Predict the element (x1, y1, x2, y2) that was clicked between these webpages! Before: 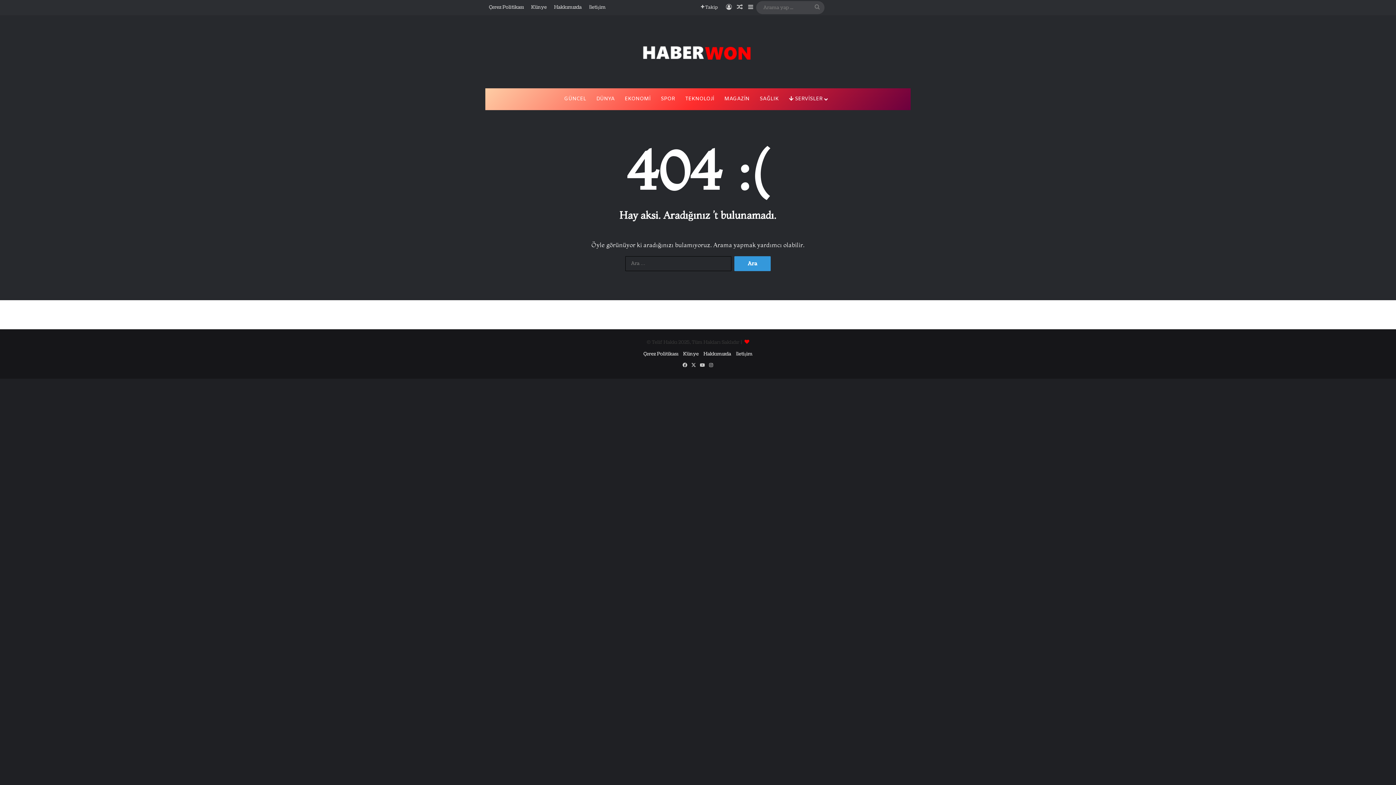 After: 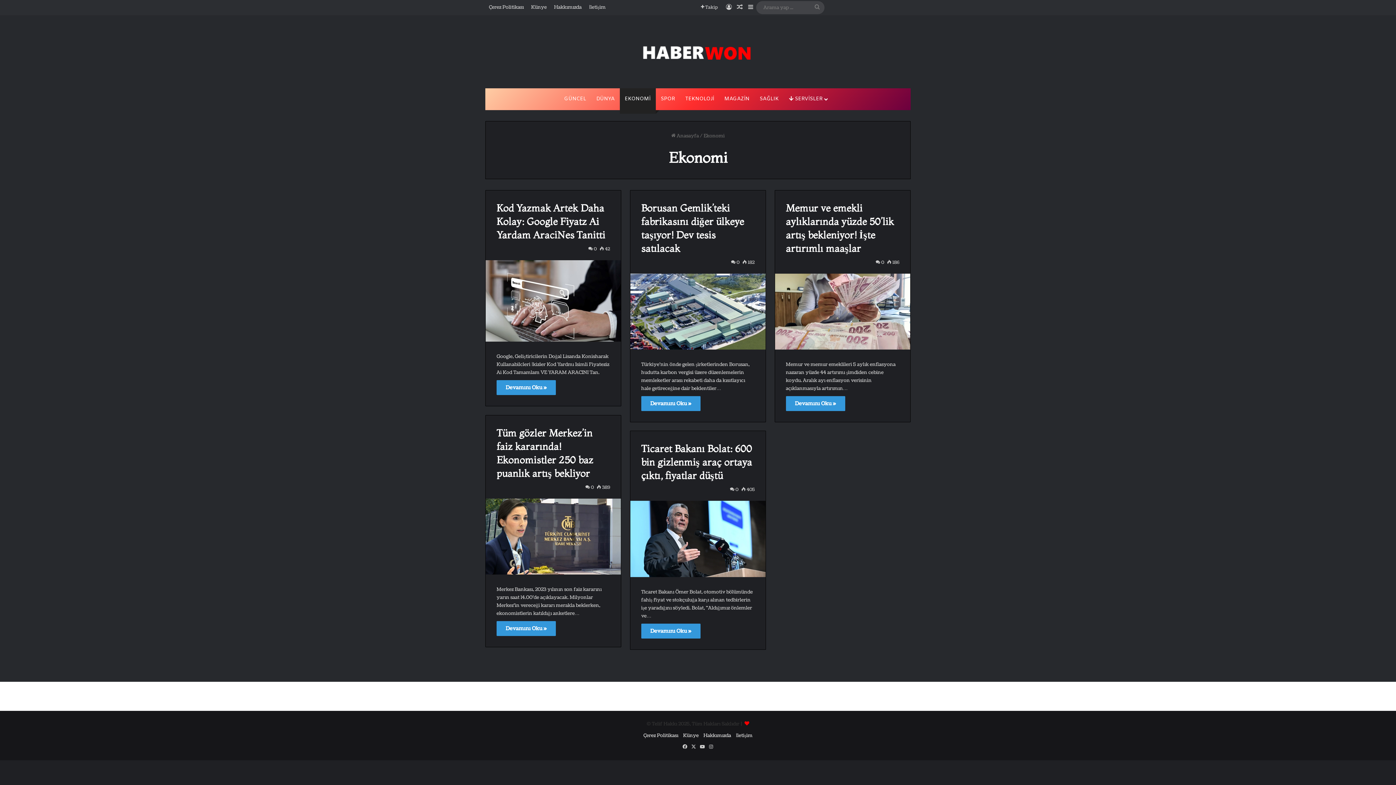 Action: bbox: (619, 88, 655, 110) label: EKONOMİ